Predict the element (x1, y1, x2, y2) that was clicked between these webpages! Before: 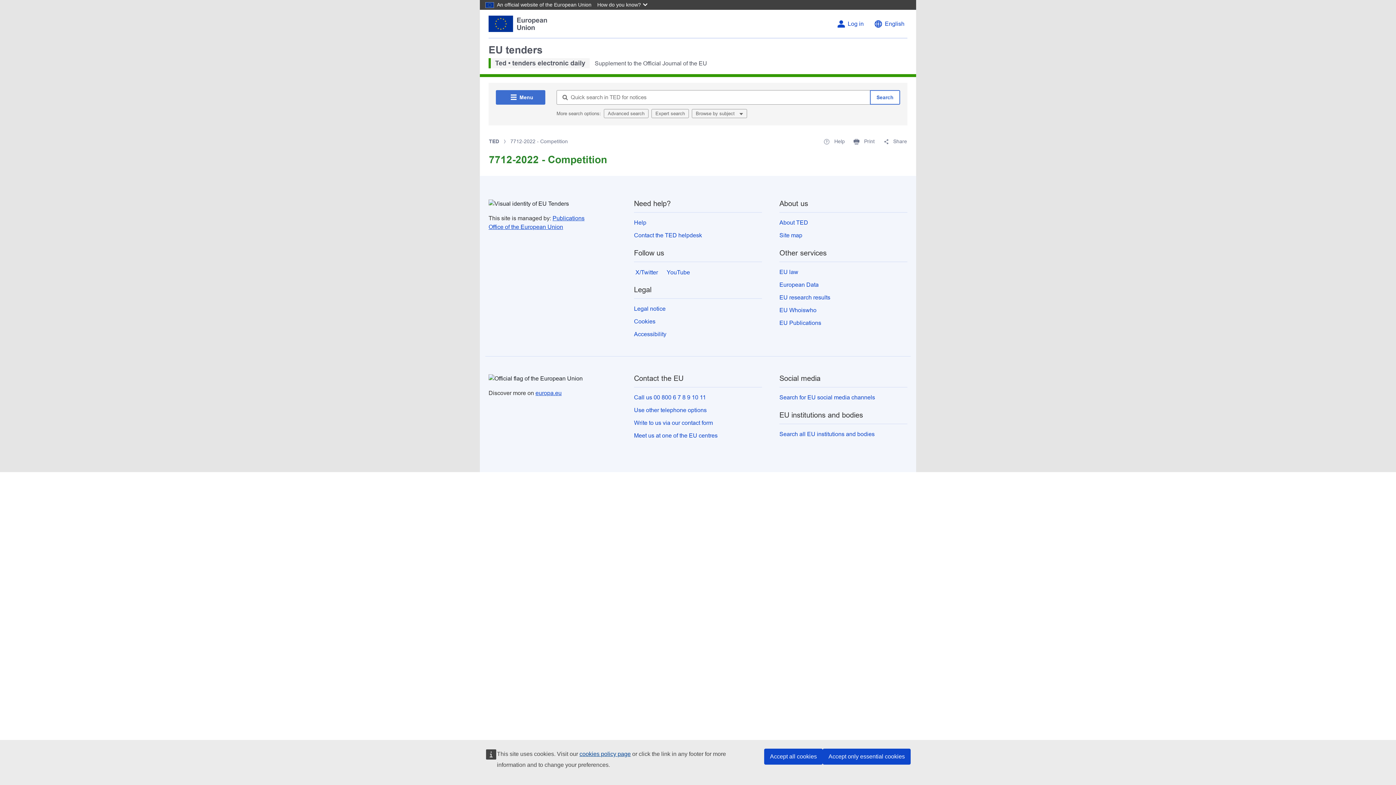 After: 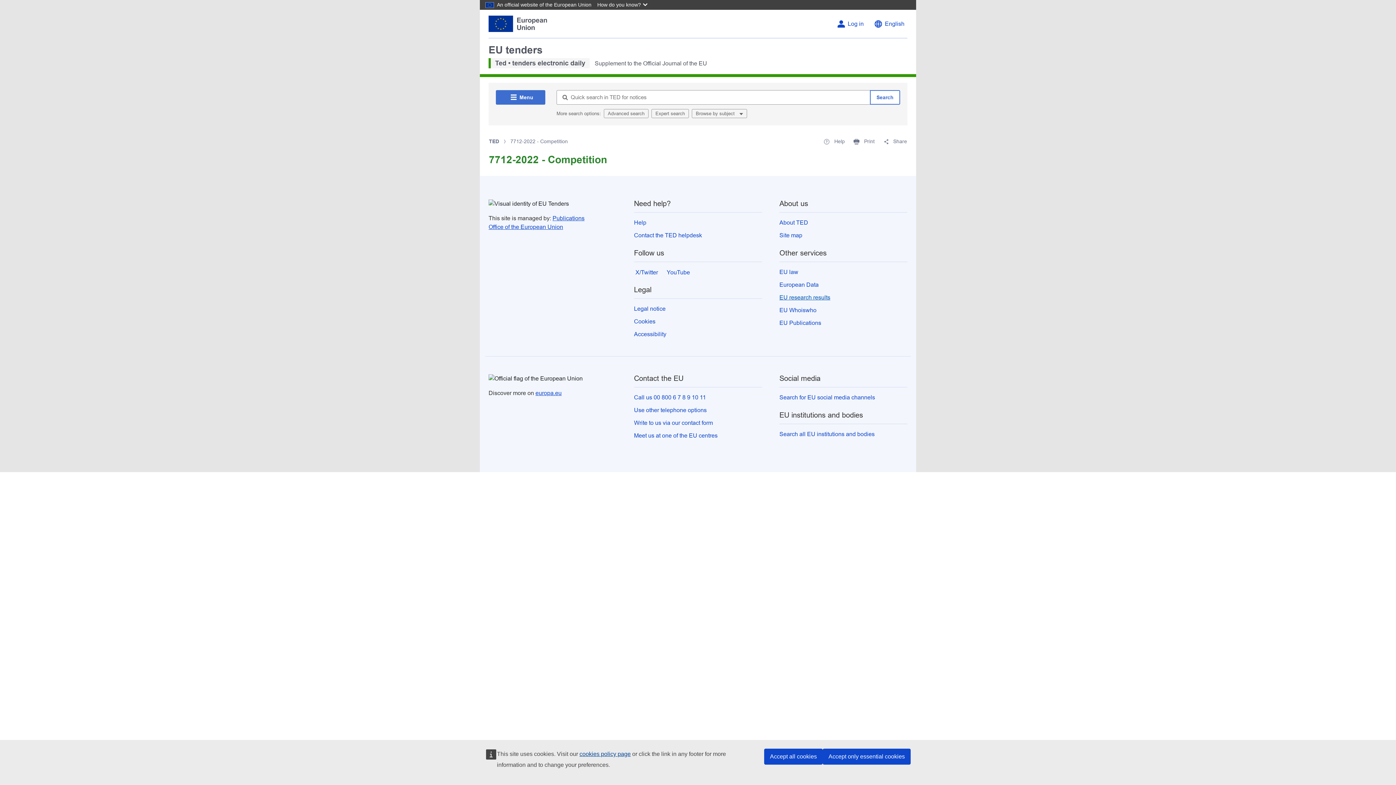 Action: label: EU research results bbox: (779, 294, 830, 300)